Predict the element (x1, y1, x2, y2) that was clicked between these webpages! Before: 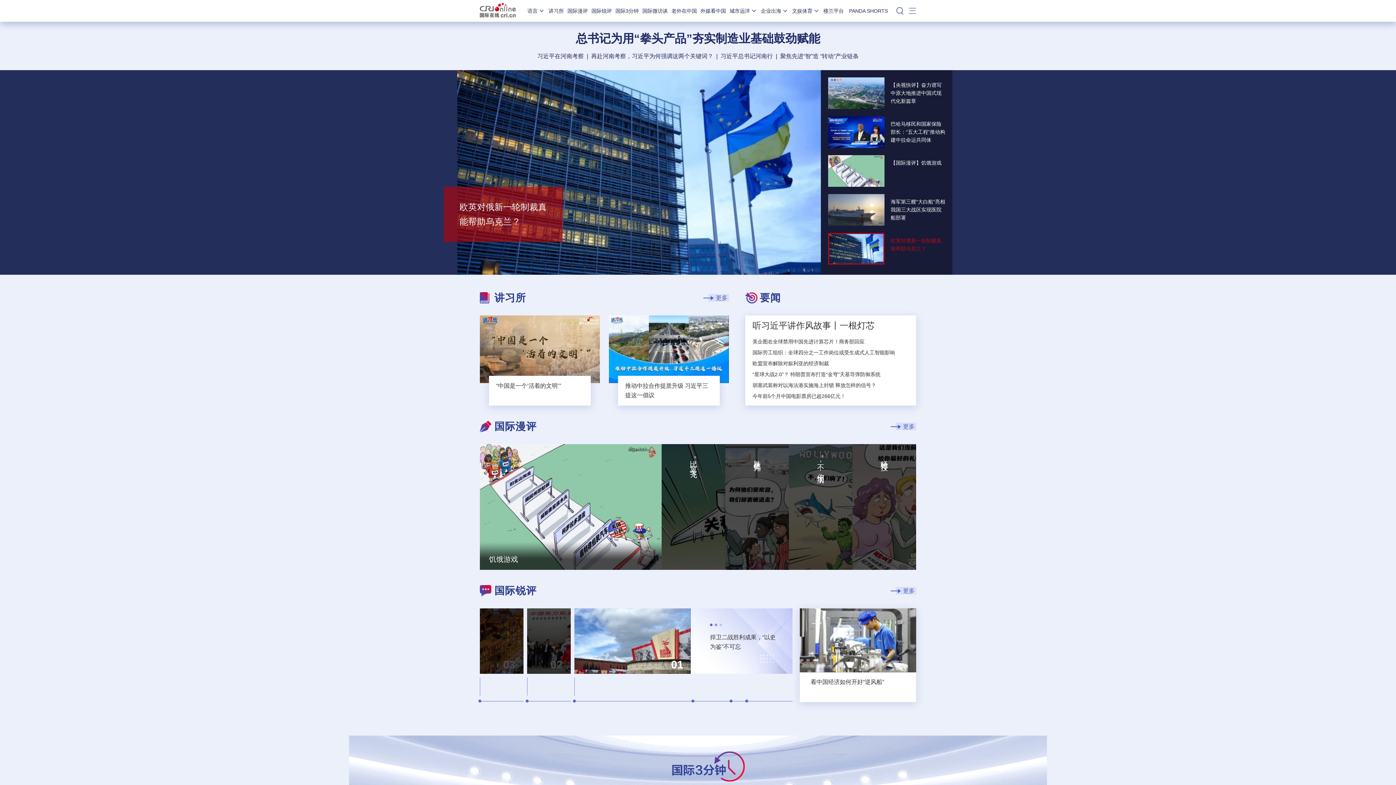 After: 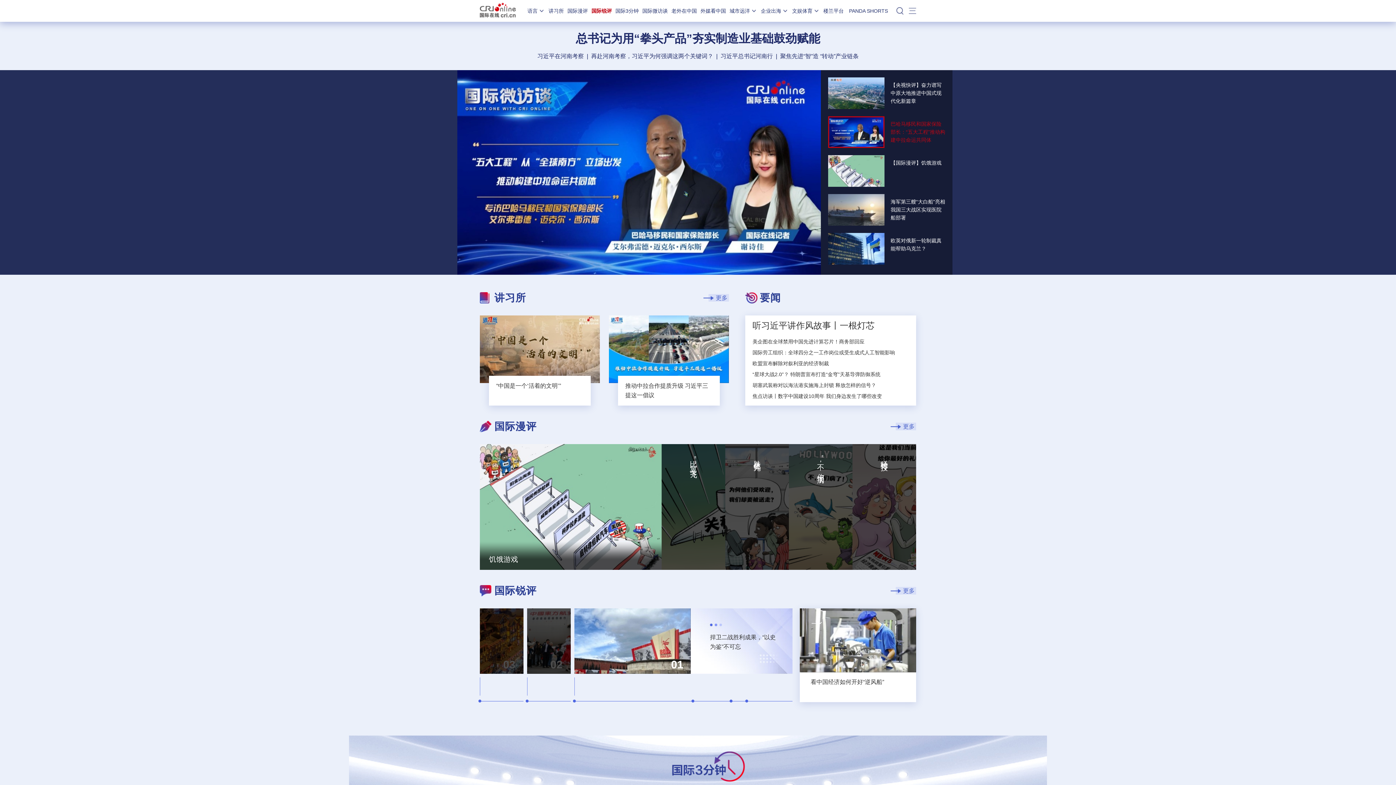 Action: label: 国际锐评 bbox: (591, 8, 612, 13)